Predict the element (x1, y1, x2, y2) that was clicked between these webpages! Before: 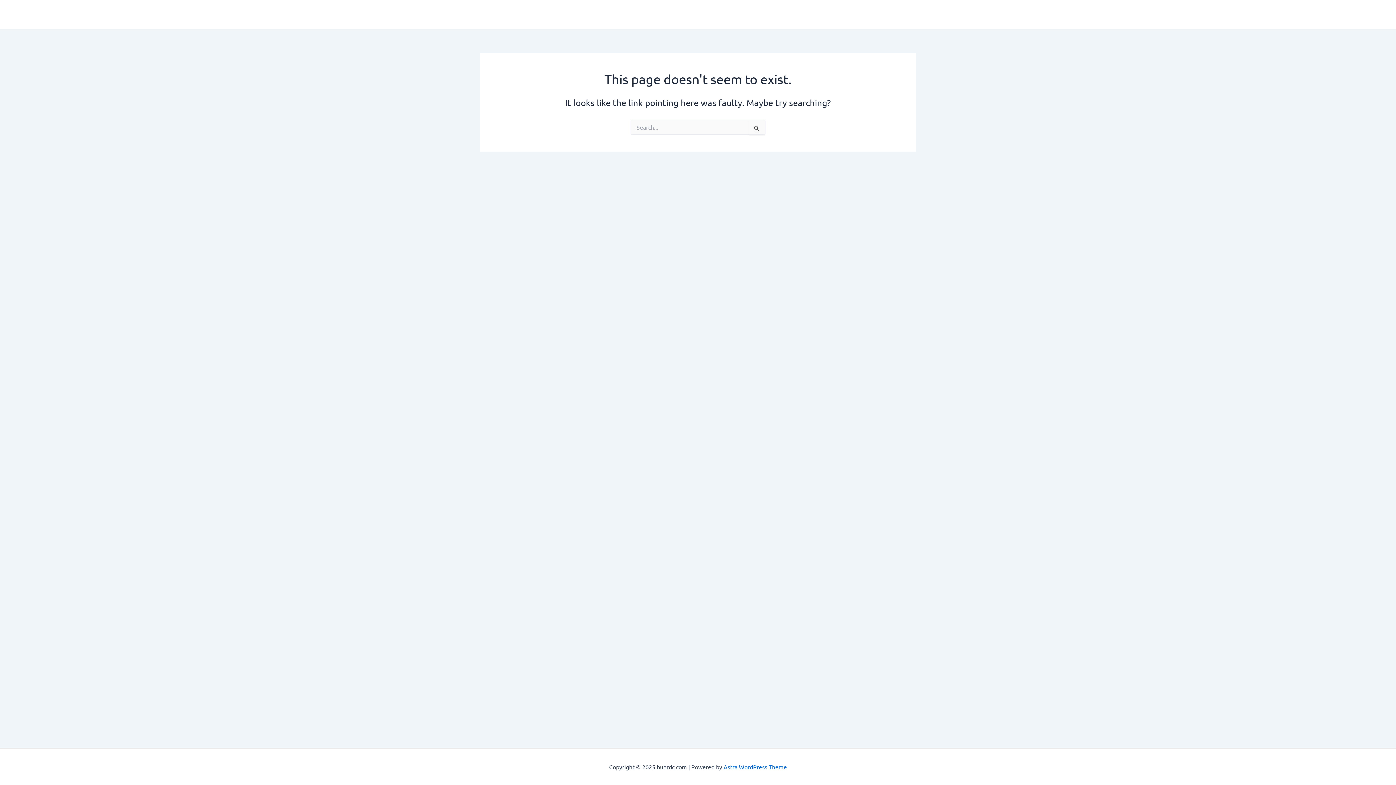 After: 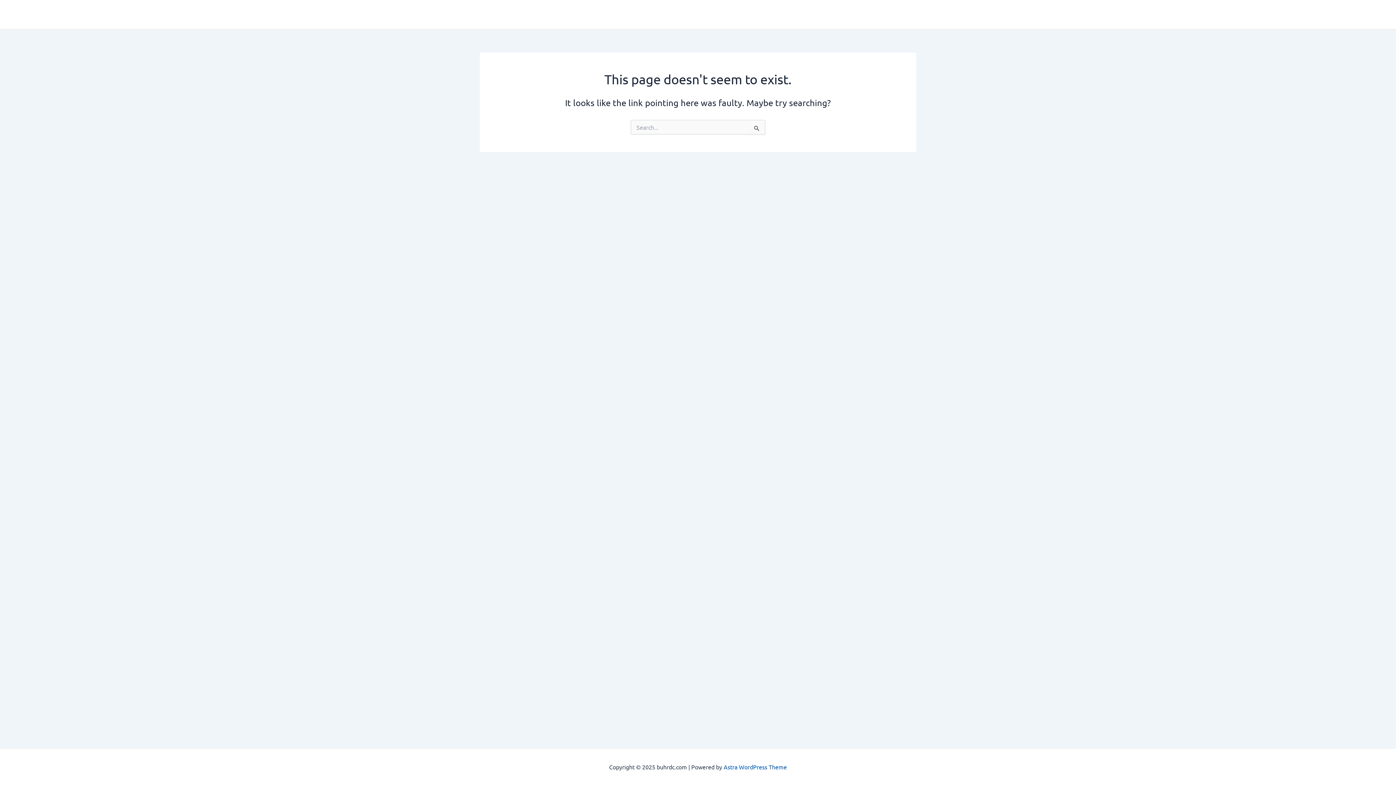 Action: bbox: (723, 763, 787, 770) label: Astra WordPress Theme